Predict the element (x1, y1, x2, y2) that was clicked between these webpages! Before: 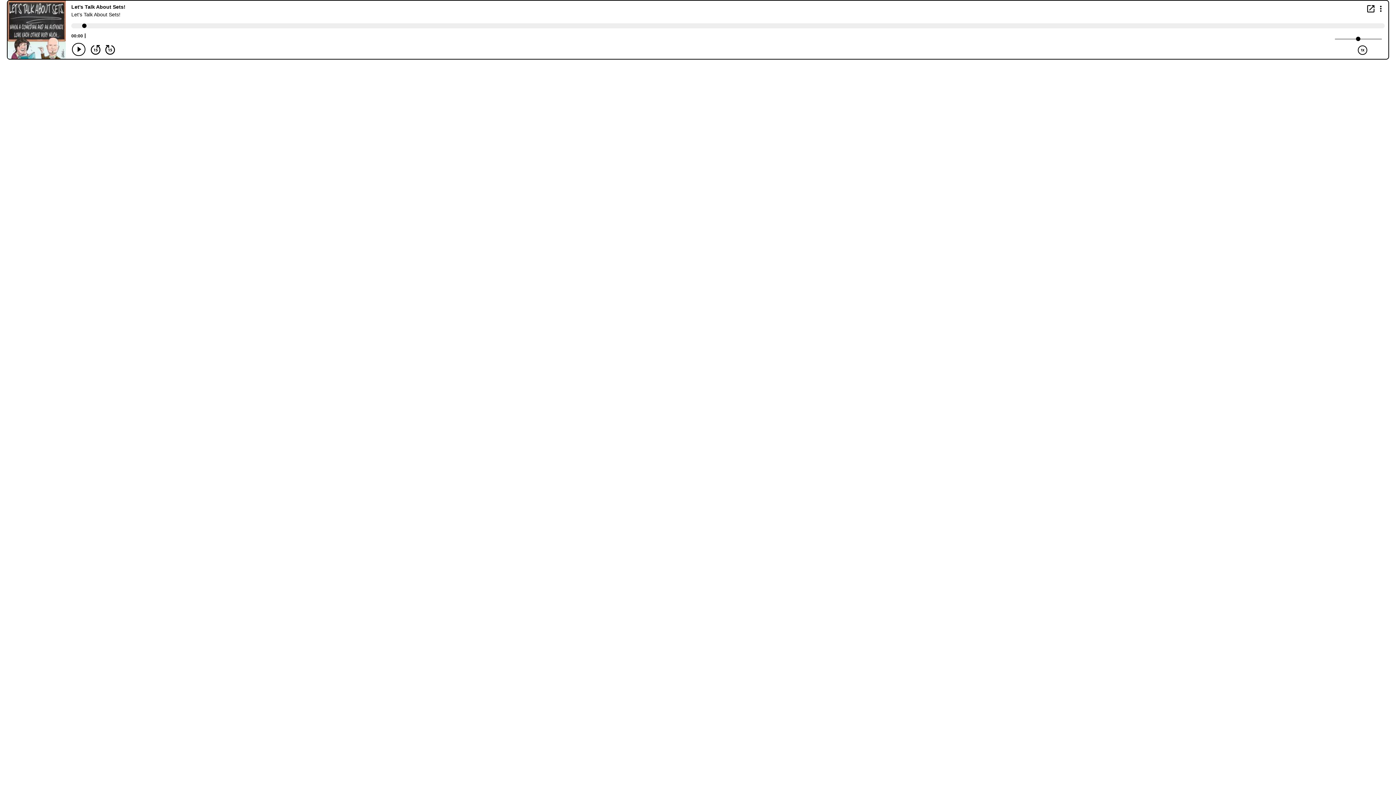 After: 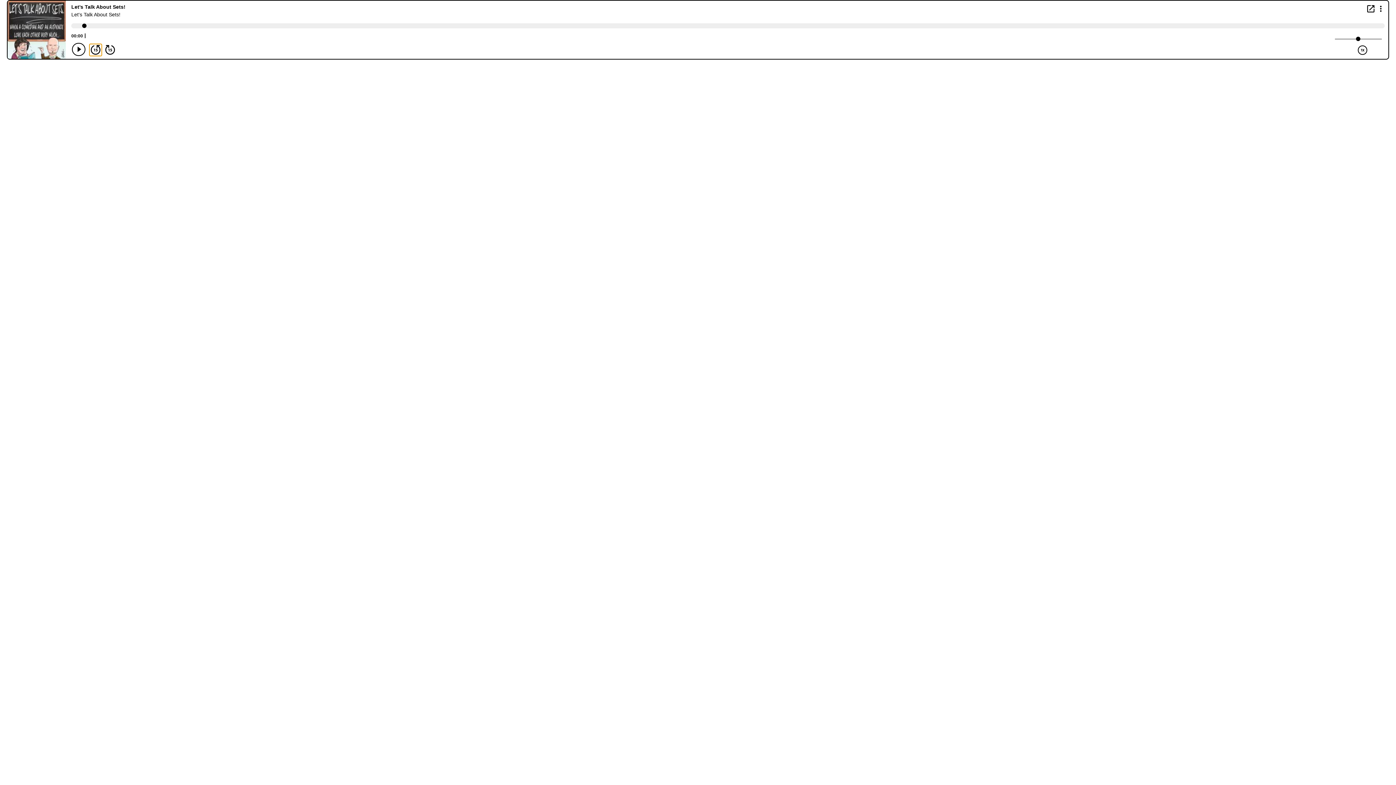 Action: label: Back 15 seconds bbox: (89, 44, 101, 55)